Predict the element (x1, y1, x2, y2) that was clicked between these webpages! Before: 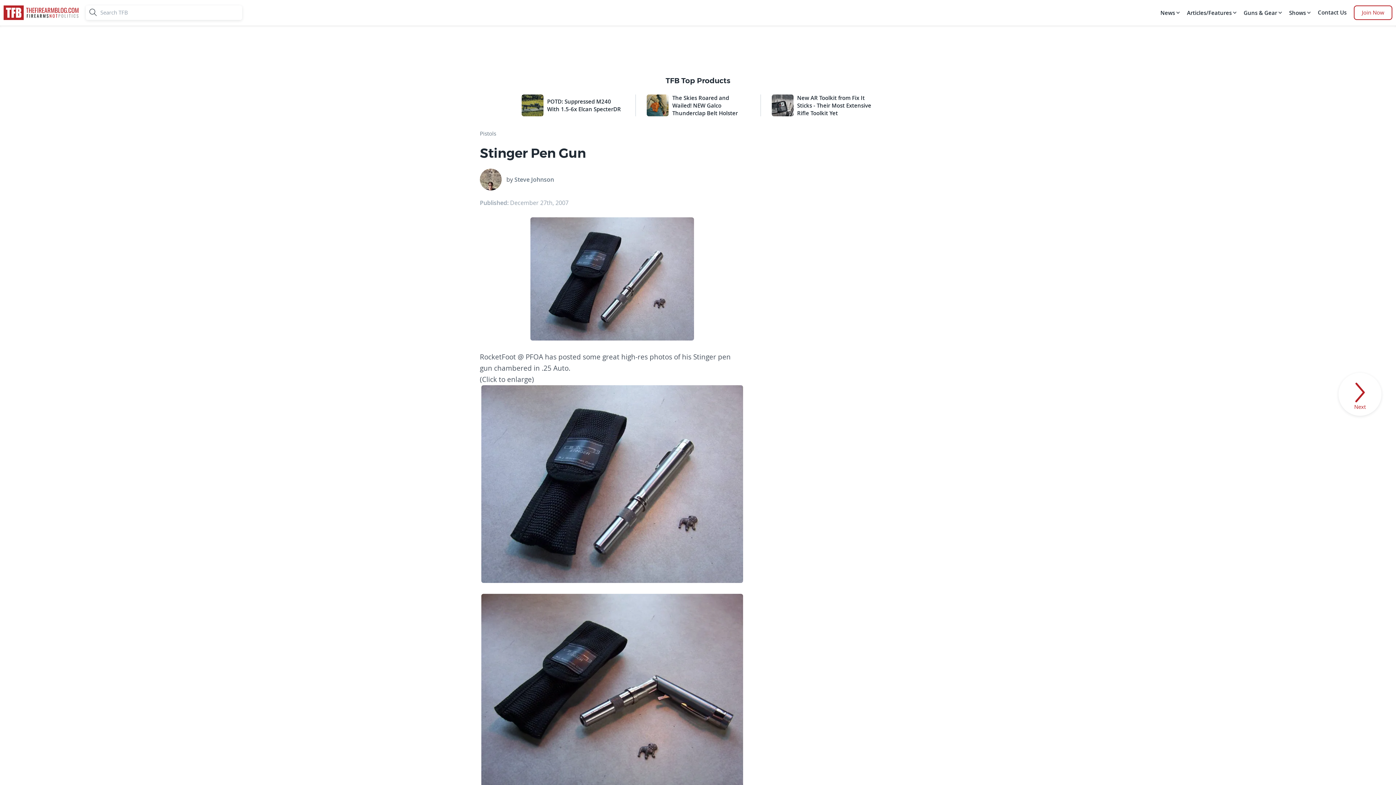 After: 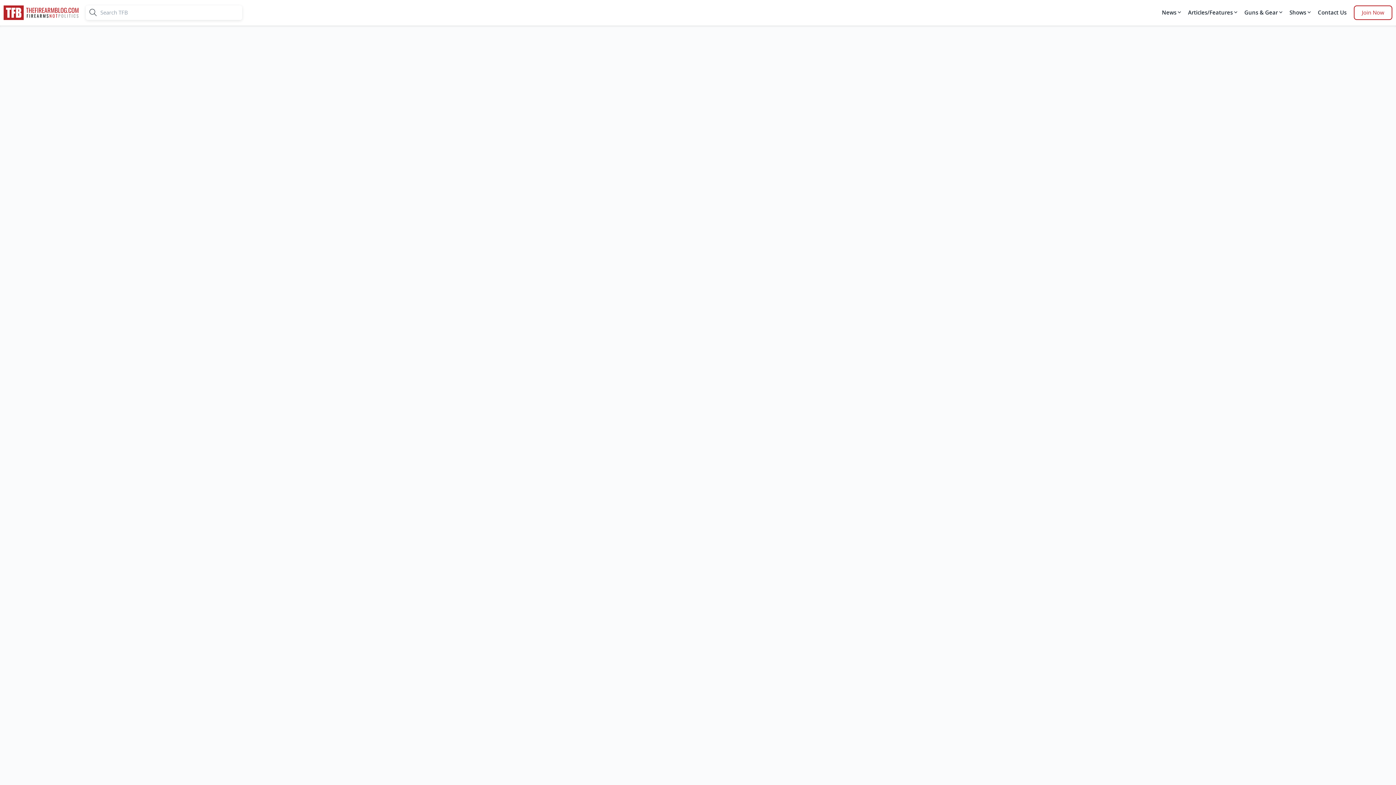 Action: label: Contact Us bbox: (1316, 5, 1348, 20)